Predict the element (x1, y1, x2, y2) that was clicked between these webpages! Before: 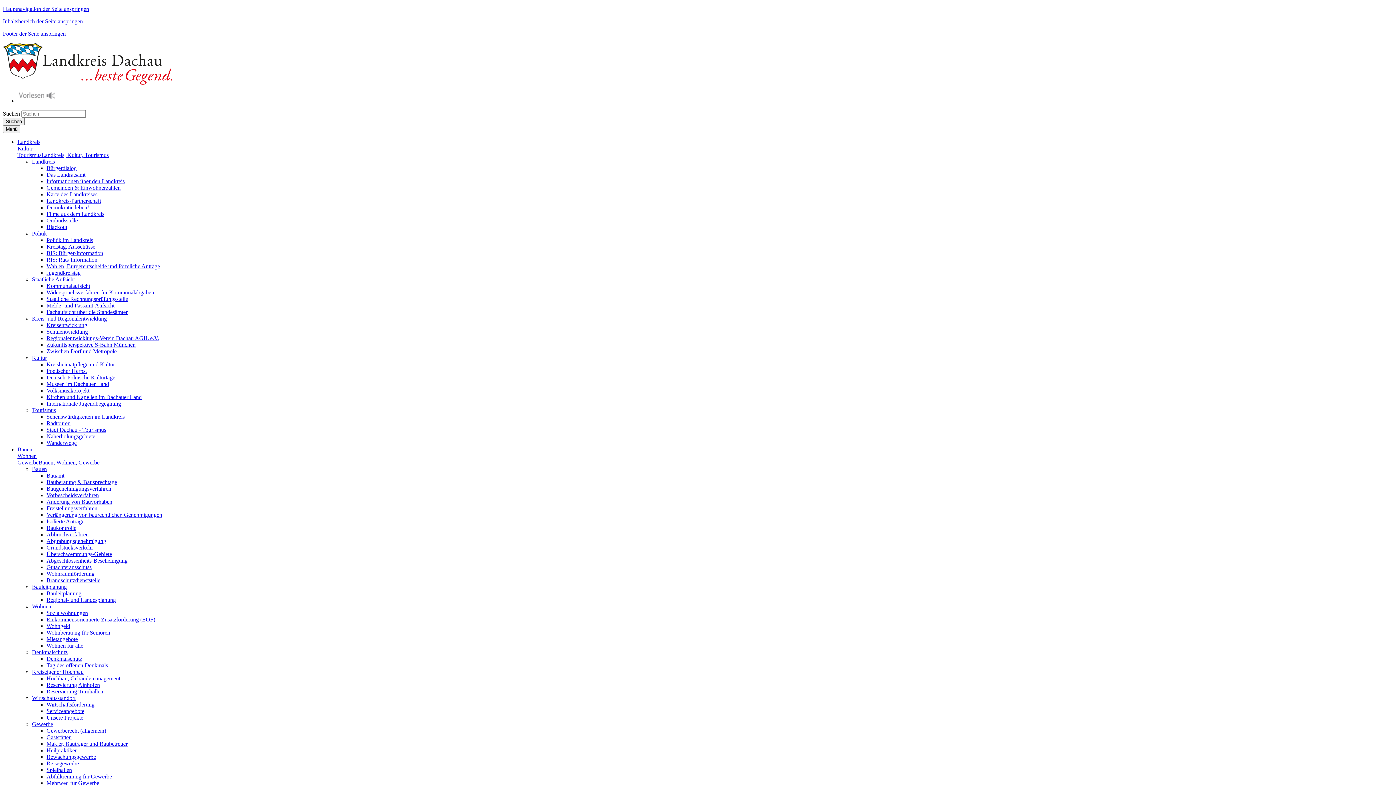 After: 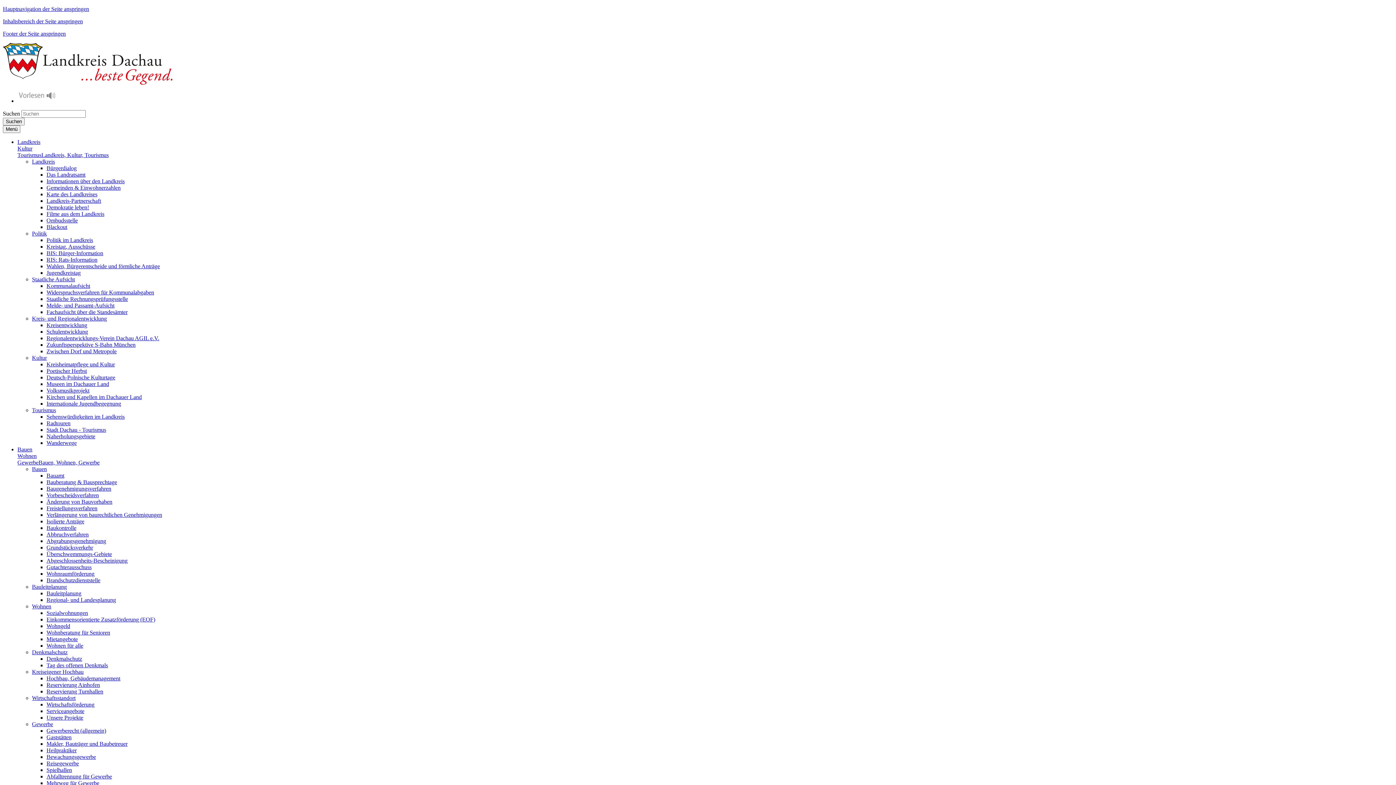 Action: bbox: (46, 368, 86, 374) label: Poetischer Herbst